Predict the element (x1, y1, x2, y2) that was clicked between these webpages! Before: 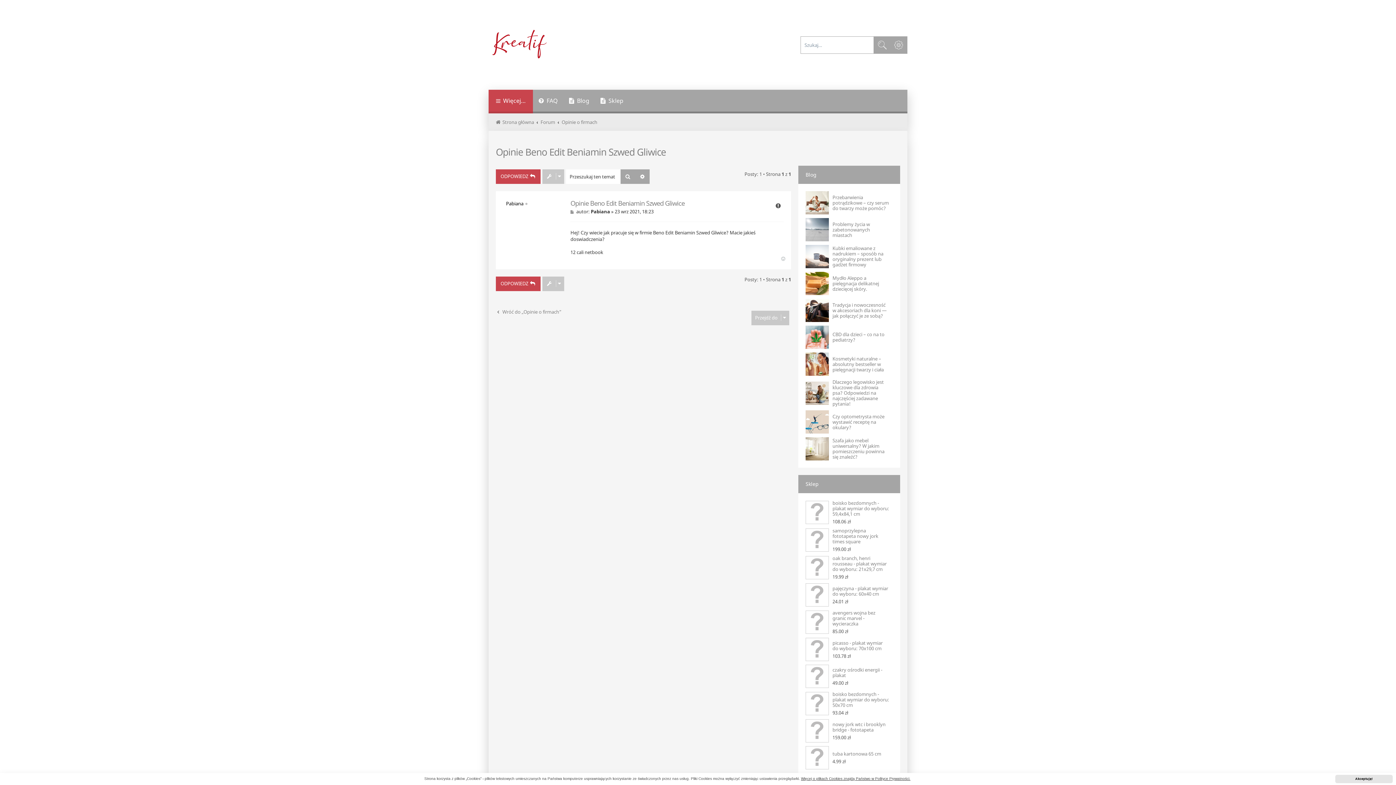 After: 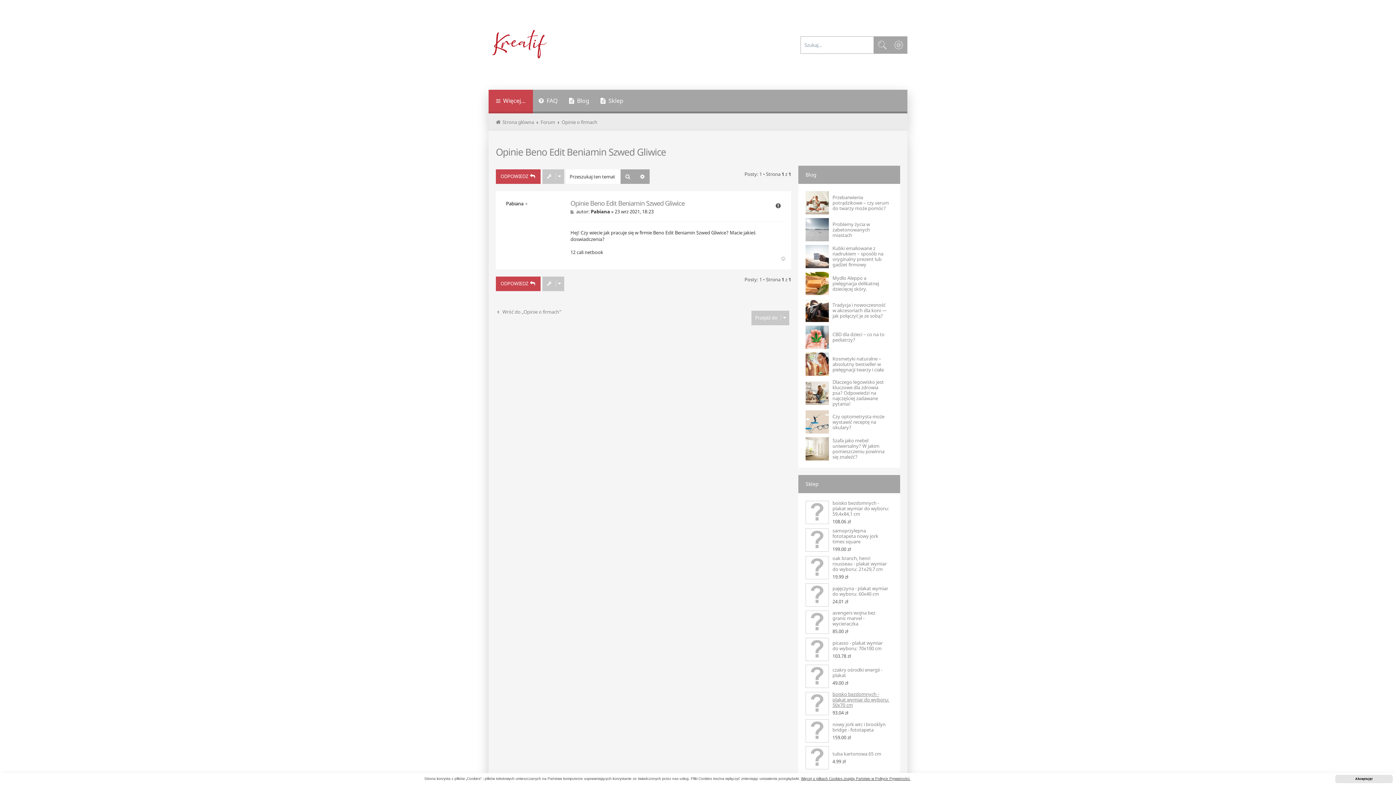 Action: label: boisko bezdomnych - plakat wymiar do wyboru: 50x70 cm bbox: (832, 692, 889, 708)